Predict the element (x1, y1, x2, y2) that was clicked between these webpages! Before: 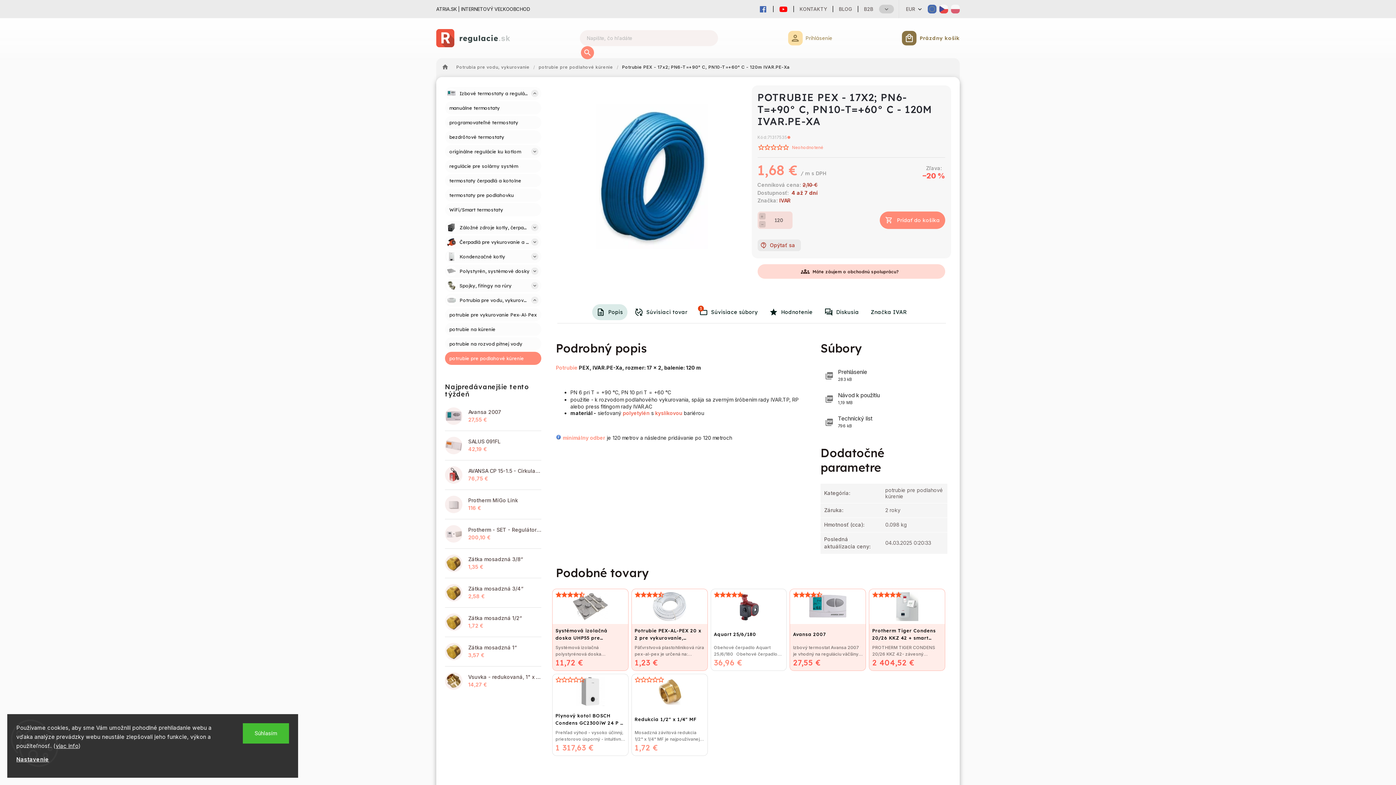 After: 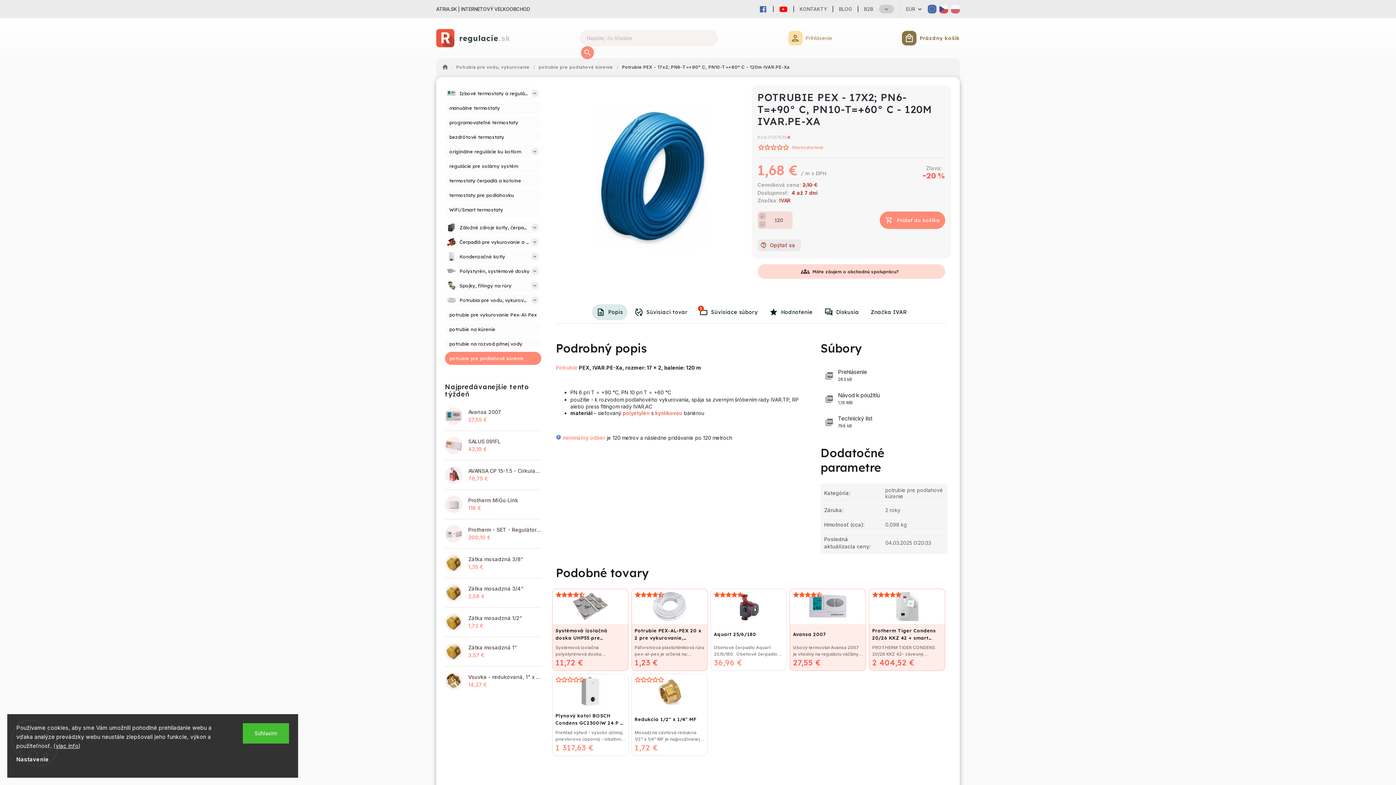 Action: bbox: (16, 756, 49, 763) label: Nastavenie